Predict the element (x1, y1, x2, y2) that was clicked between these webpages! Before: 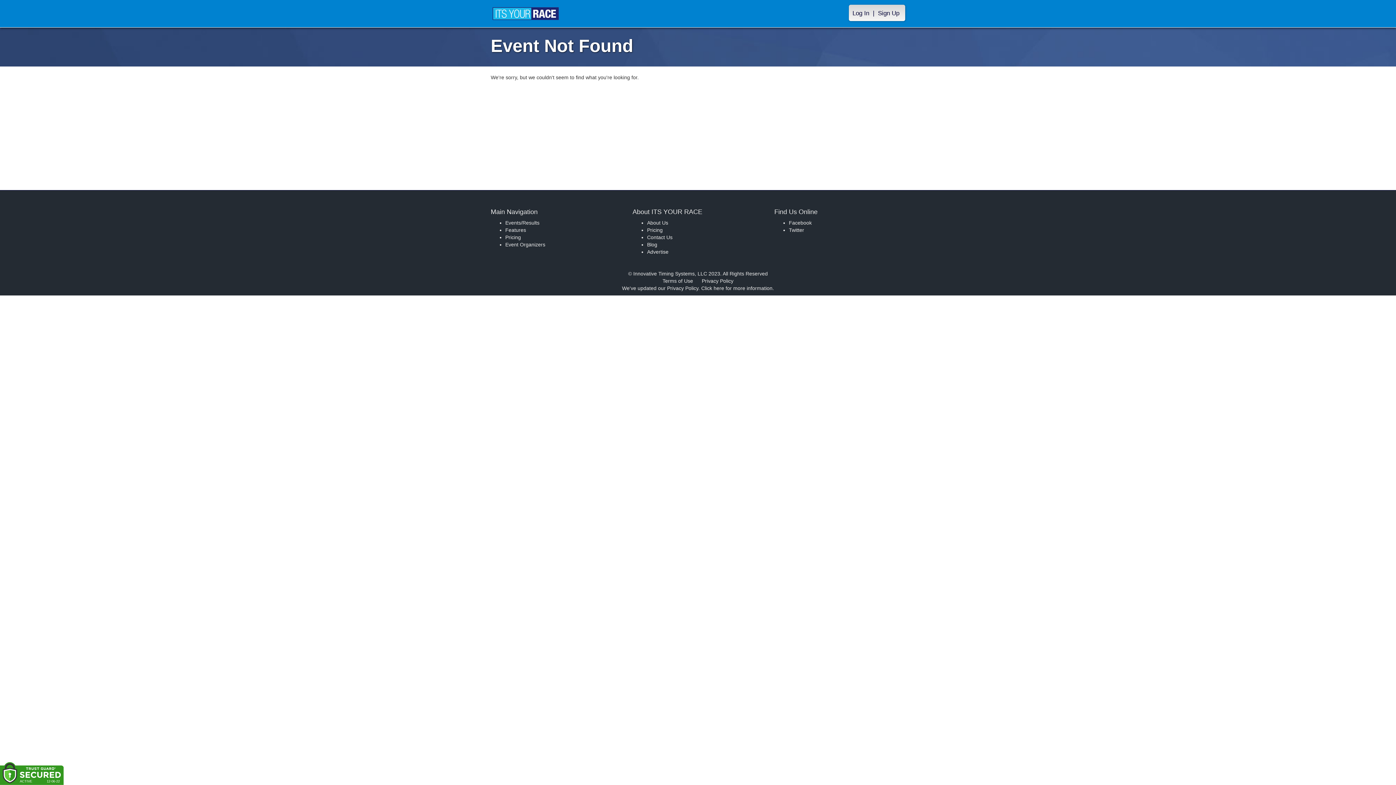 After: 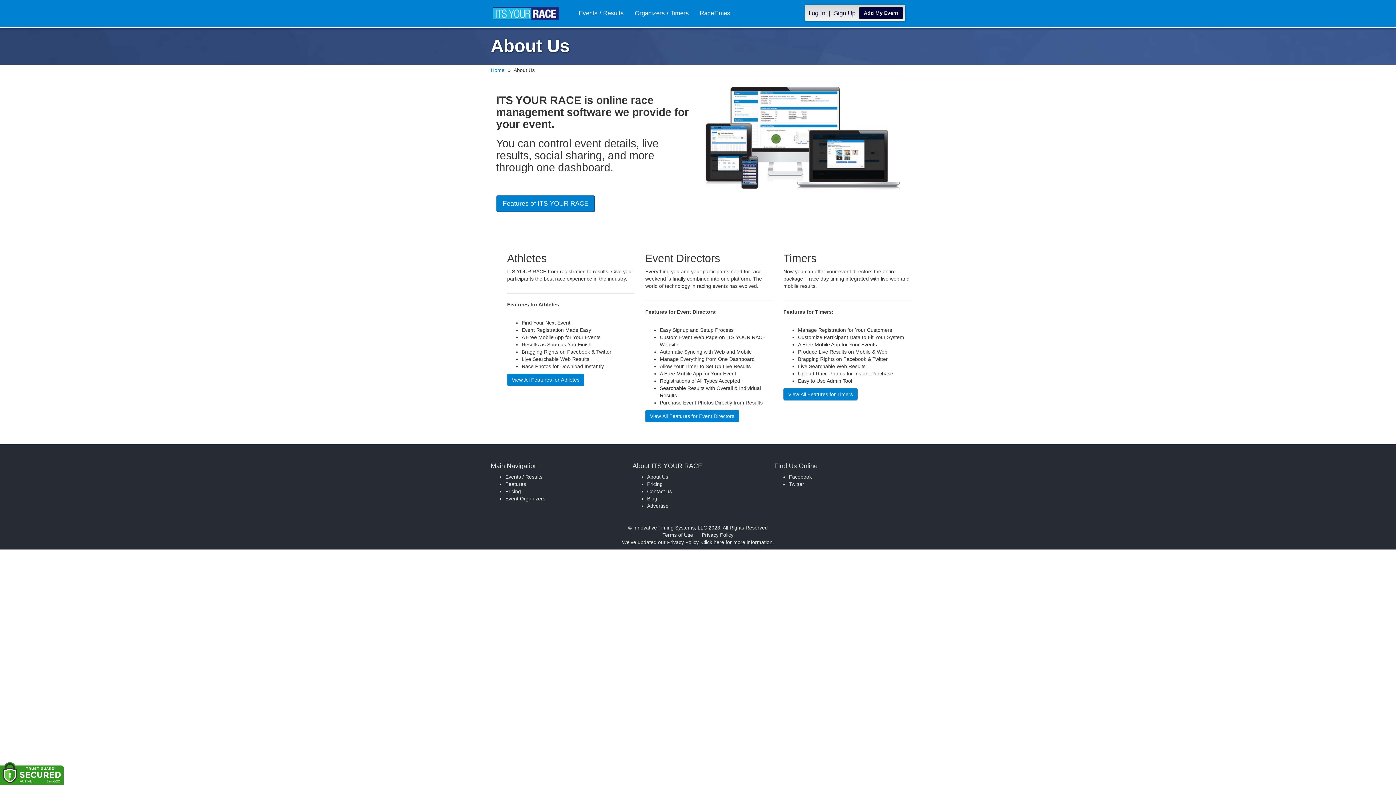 Action: bbox: (647, 220, 668, 225) label: About Us